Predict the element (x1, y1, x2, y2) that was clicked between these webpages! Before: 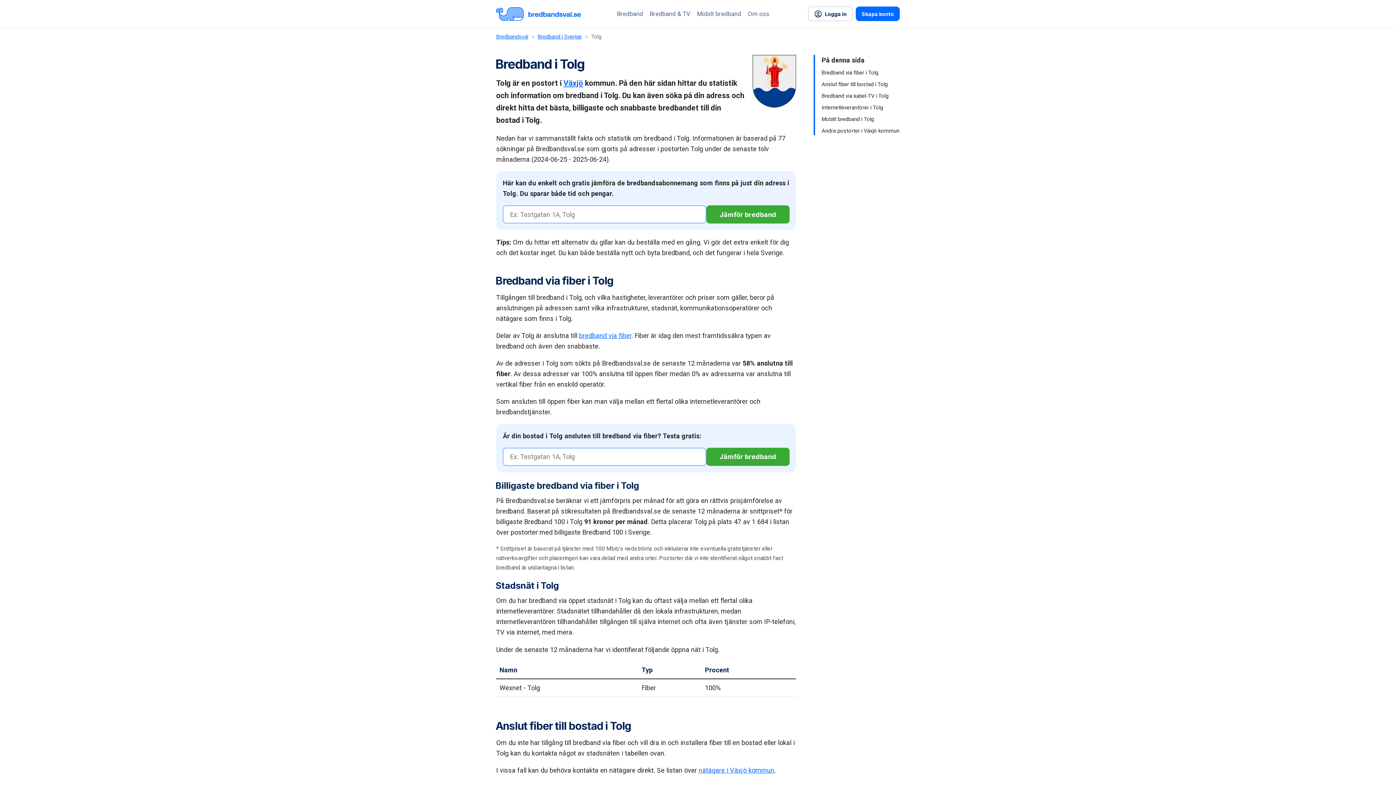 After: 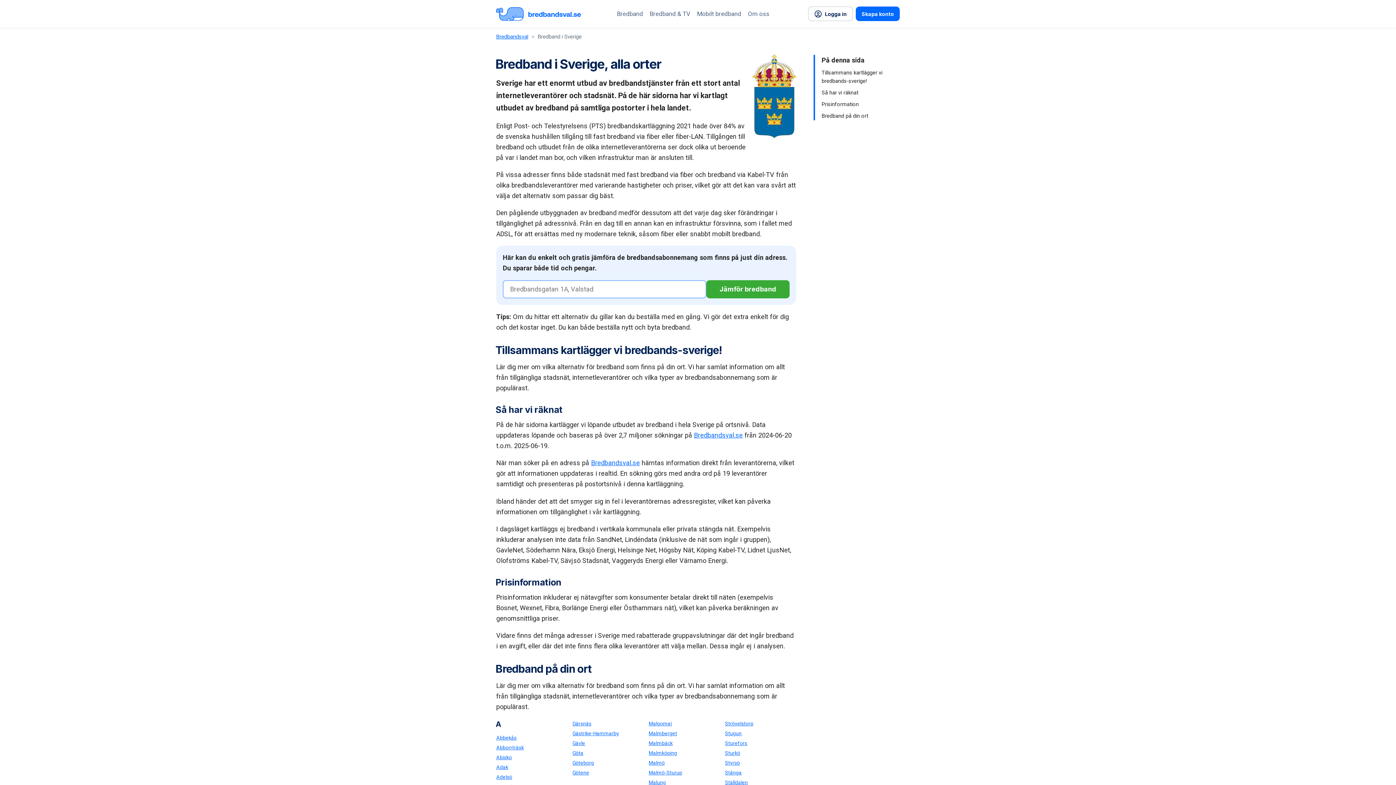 Action: label: Bredband i Sverige bbox: (537, 33, 581, 40)